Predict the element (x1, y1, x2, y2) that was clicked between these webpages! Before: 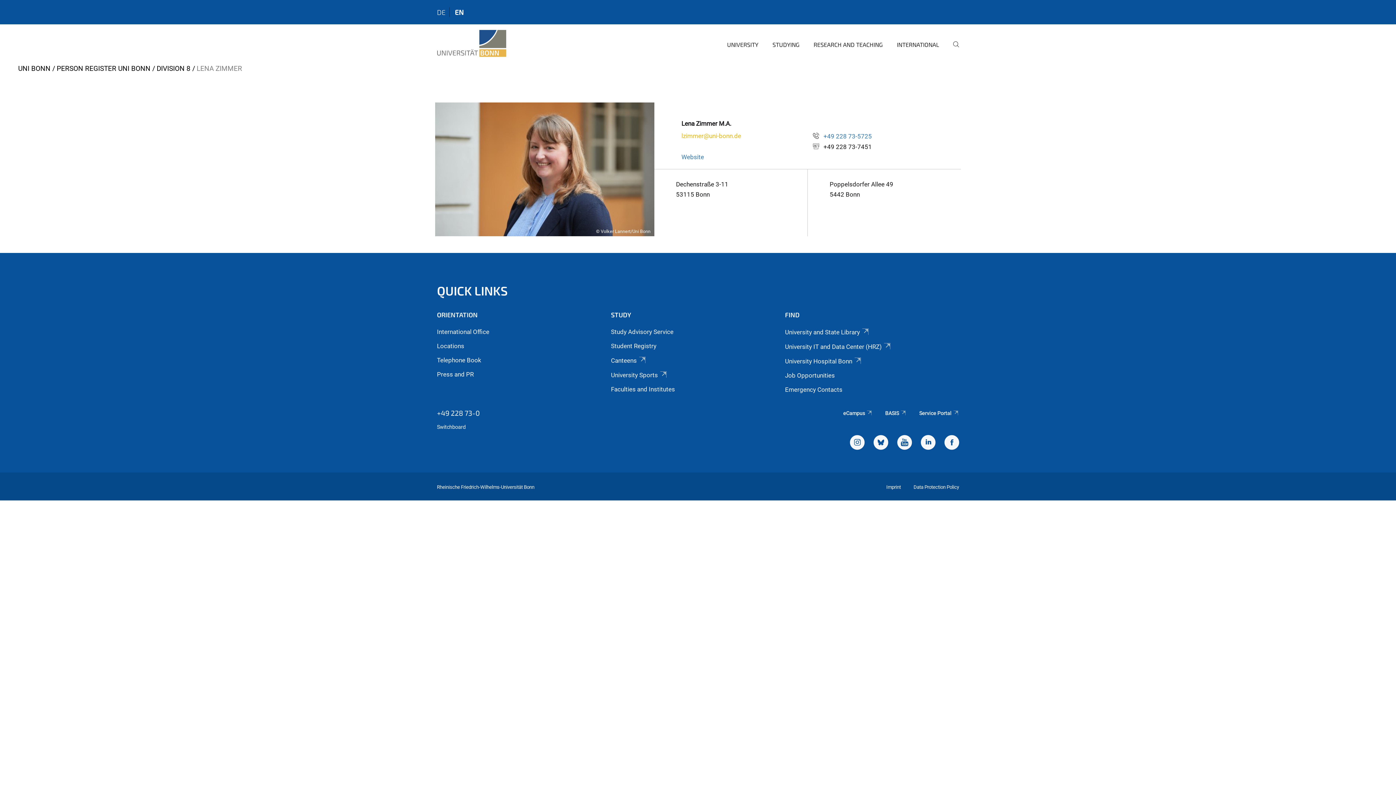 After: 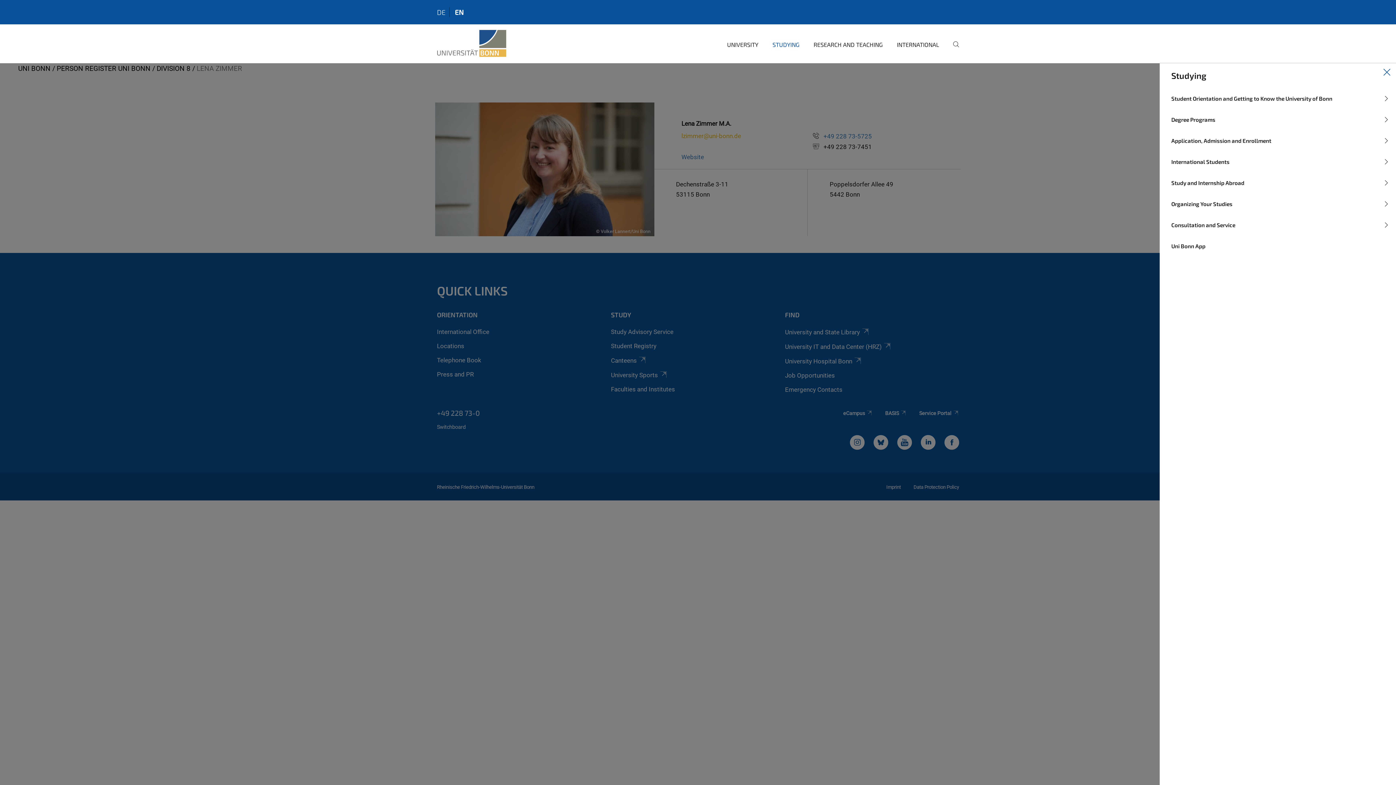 Action: bbox: (766, 35, 799, 63) label: STUDYING